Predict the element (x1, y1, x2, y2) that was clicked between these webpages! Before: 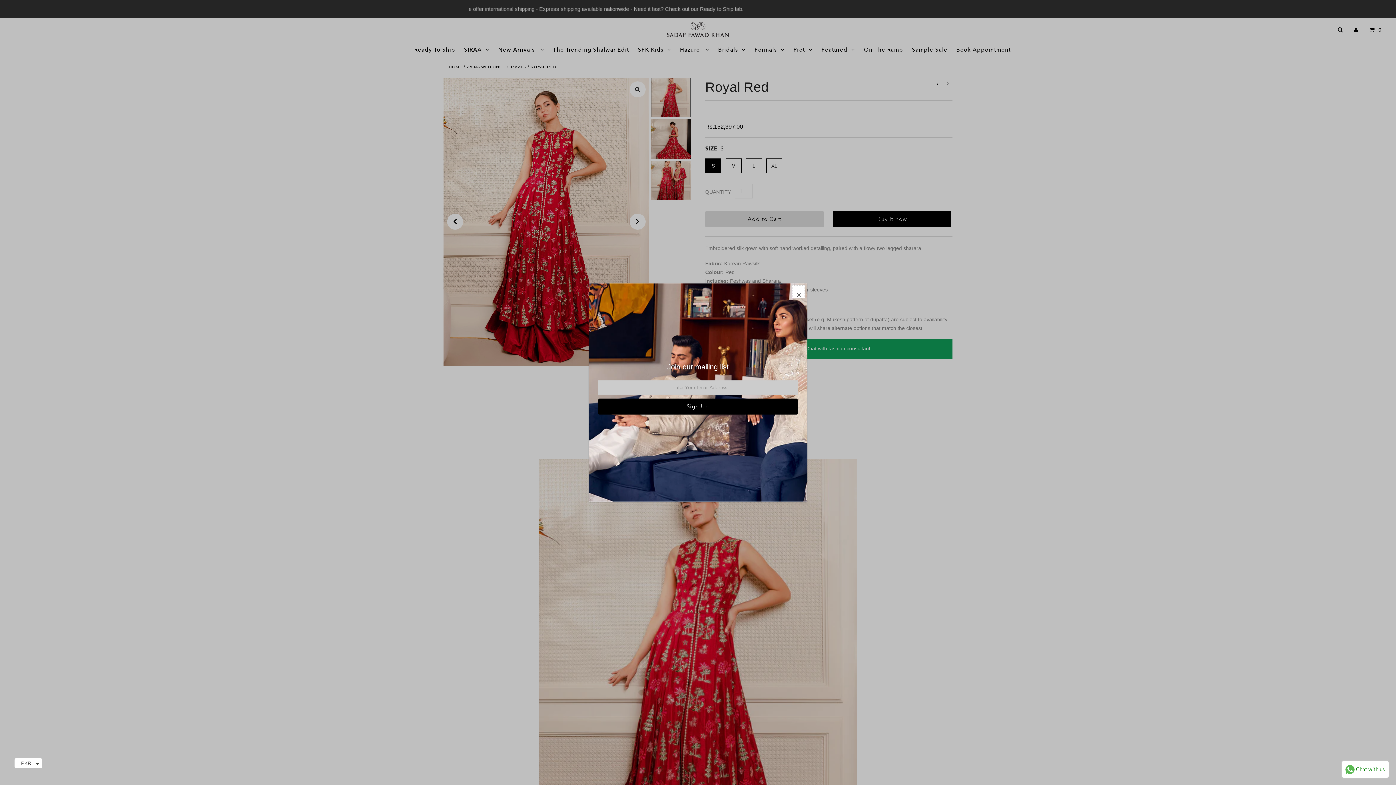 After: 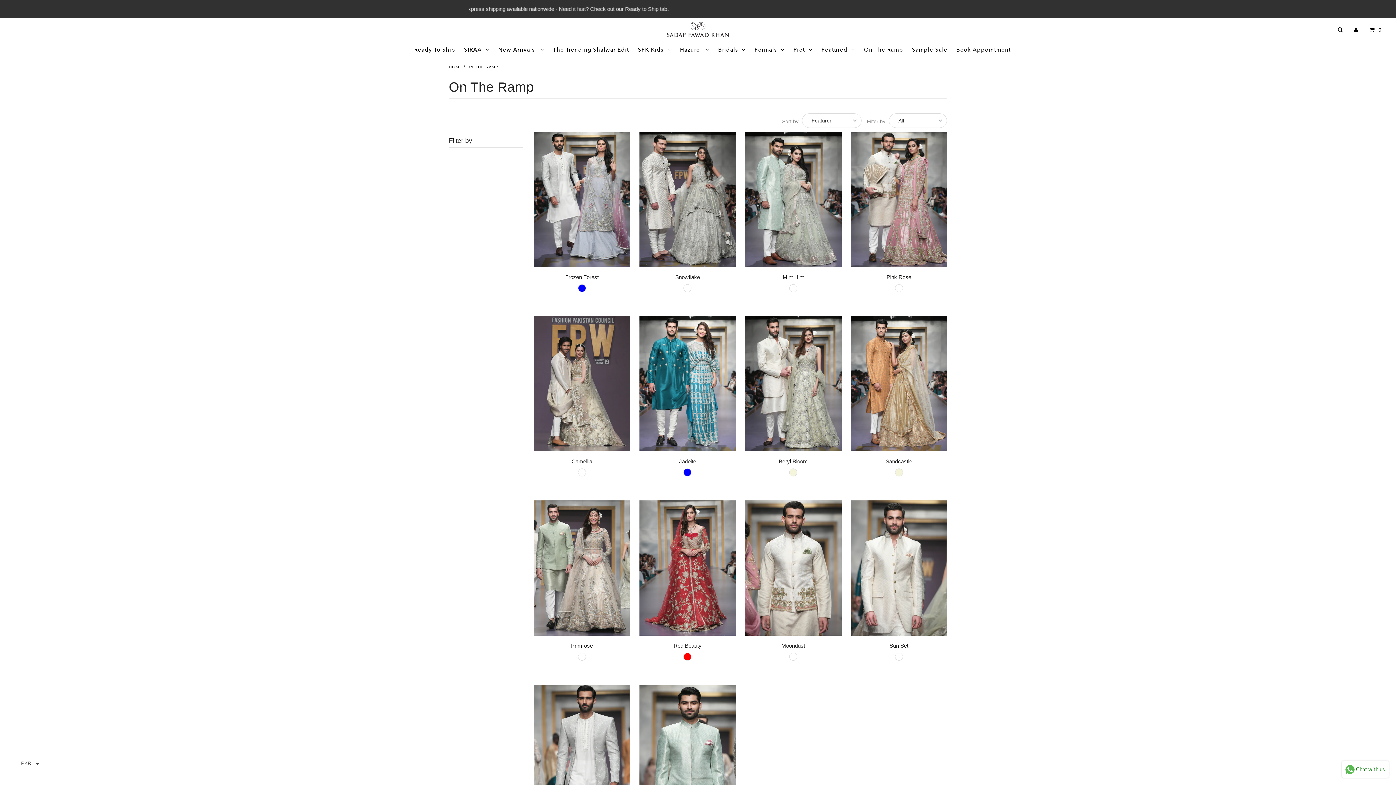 Action: bbox: (860, 45, 907, 54) label: On The Ramp